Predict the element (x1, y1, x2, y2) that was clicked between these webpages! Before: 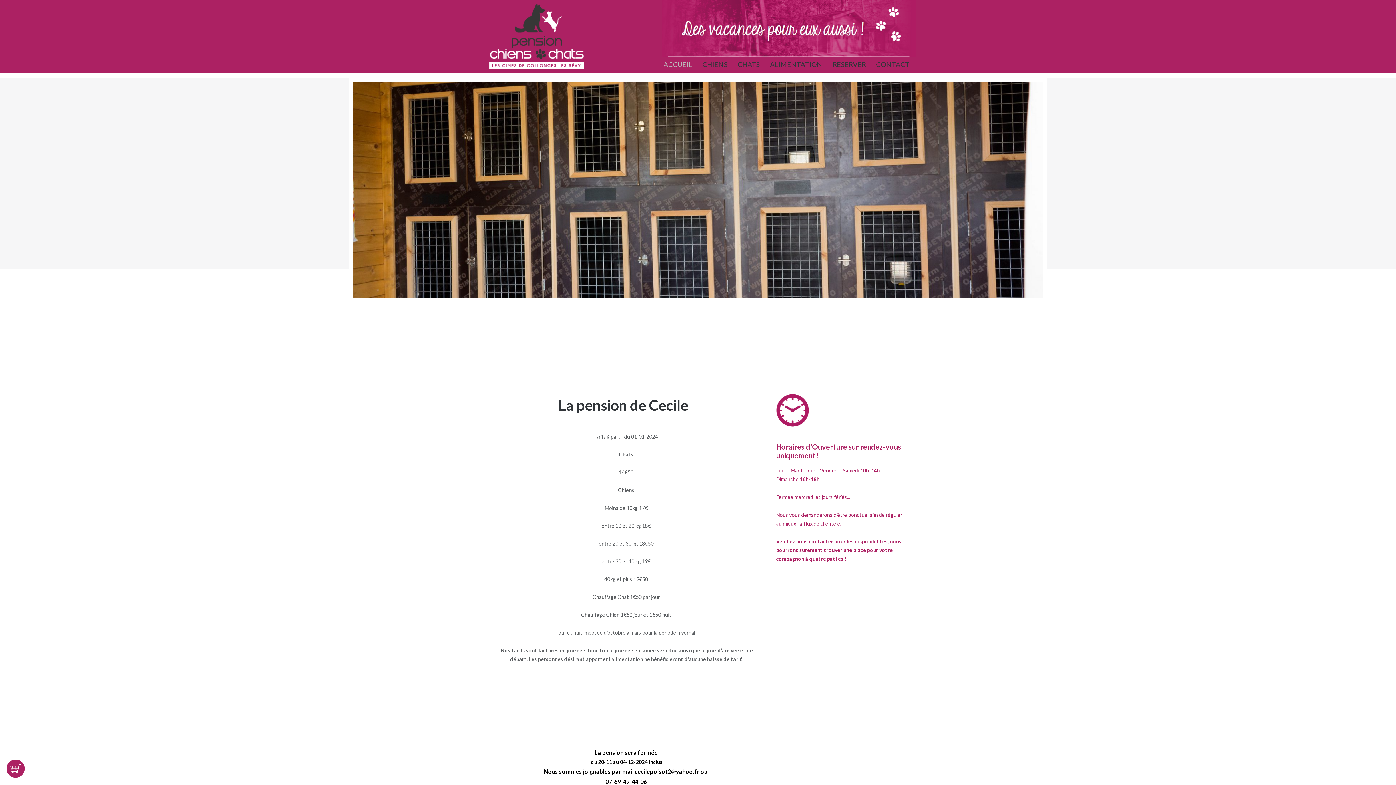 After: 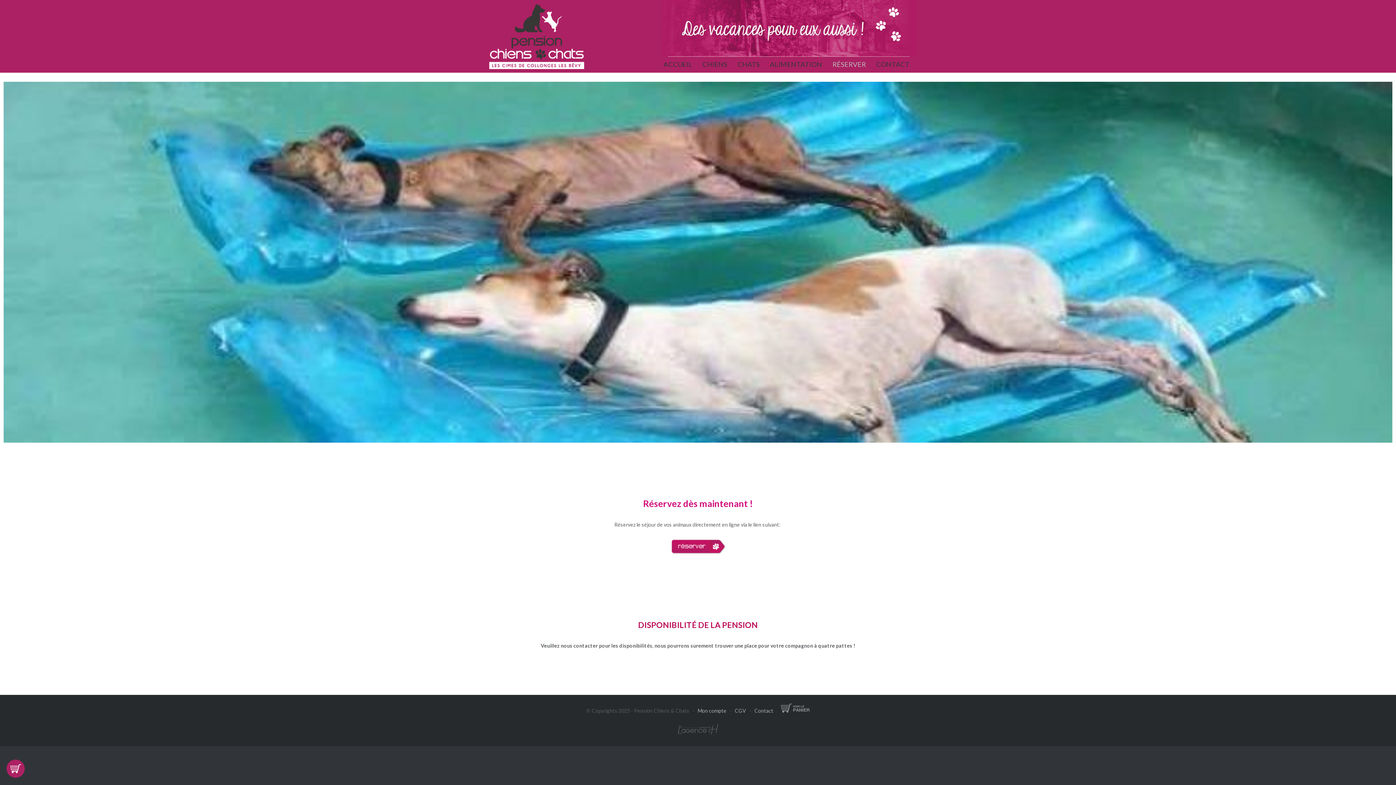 Action: bbox: (832, 58, 866, 69) label: RÉSERVER